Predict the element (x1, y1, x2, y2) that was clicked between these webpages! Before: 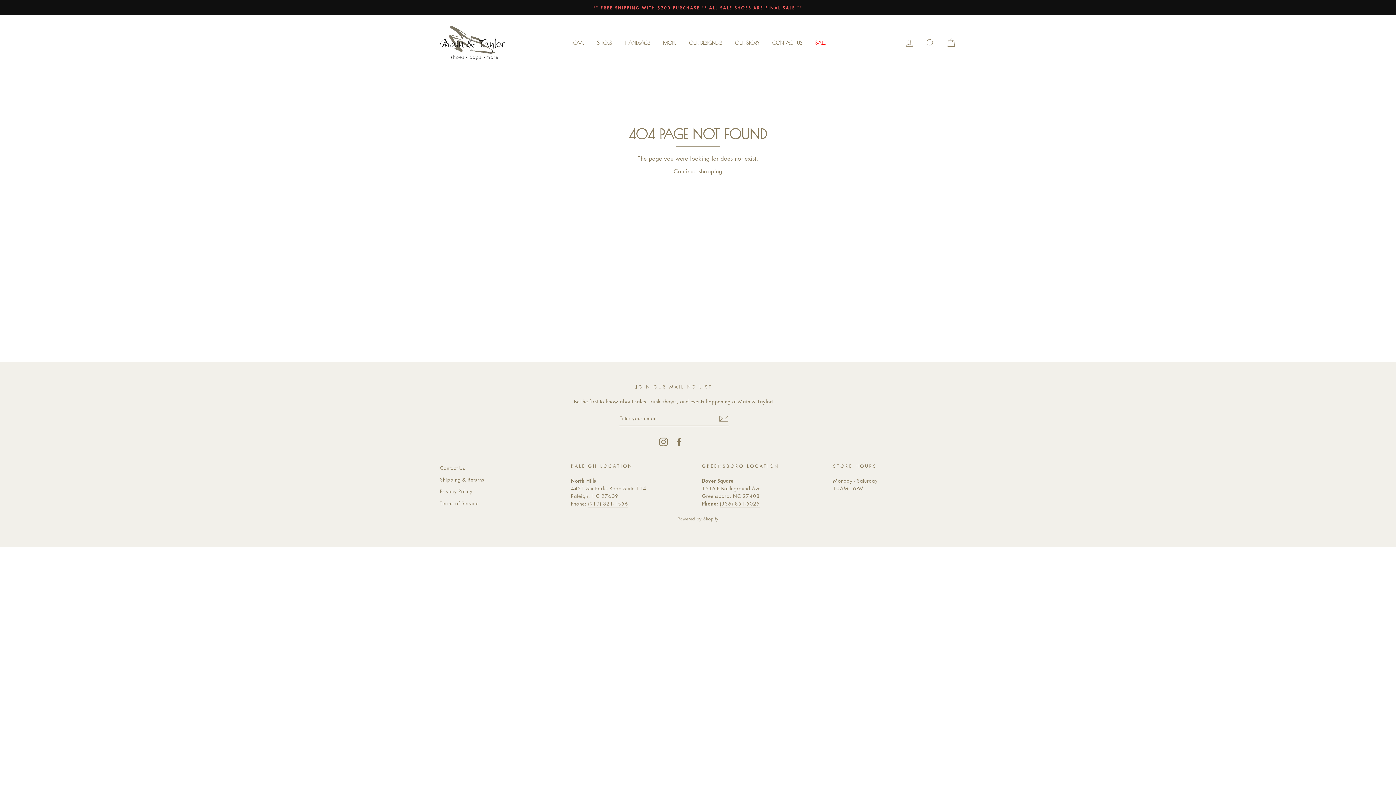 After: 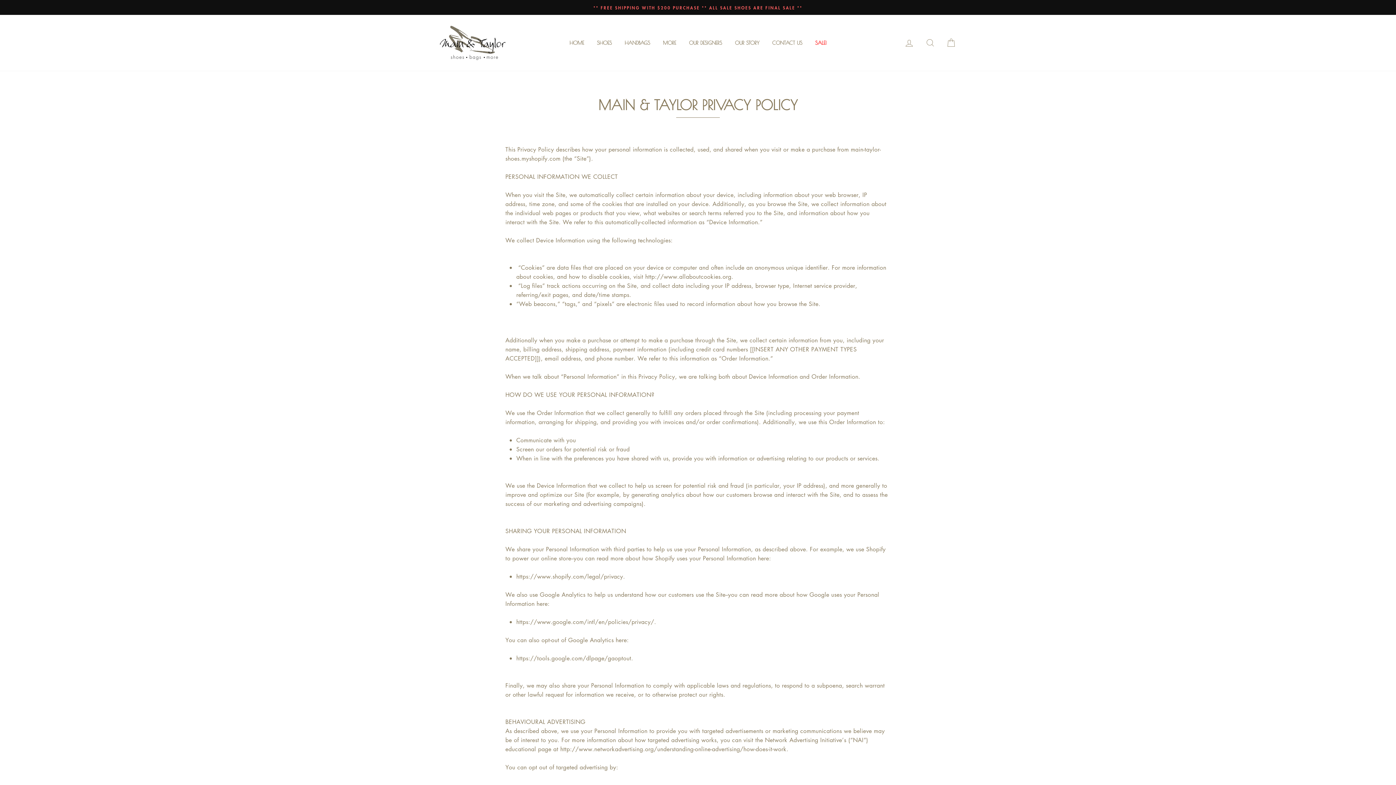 Action: label: Privacy Policy bbox: (440, 486, 472, 496)